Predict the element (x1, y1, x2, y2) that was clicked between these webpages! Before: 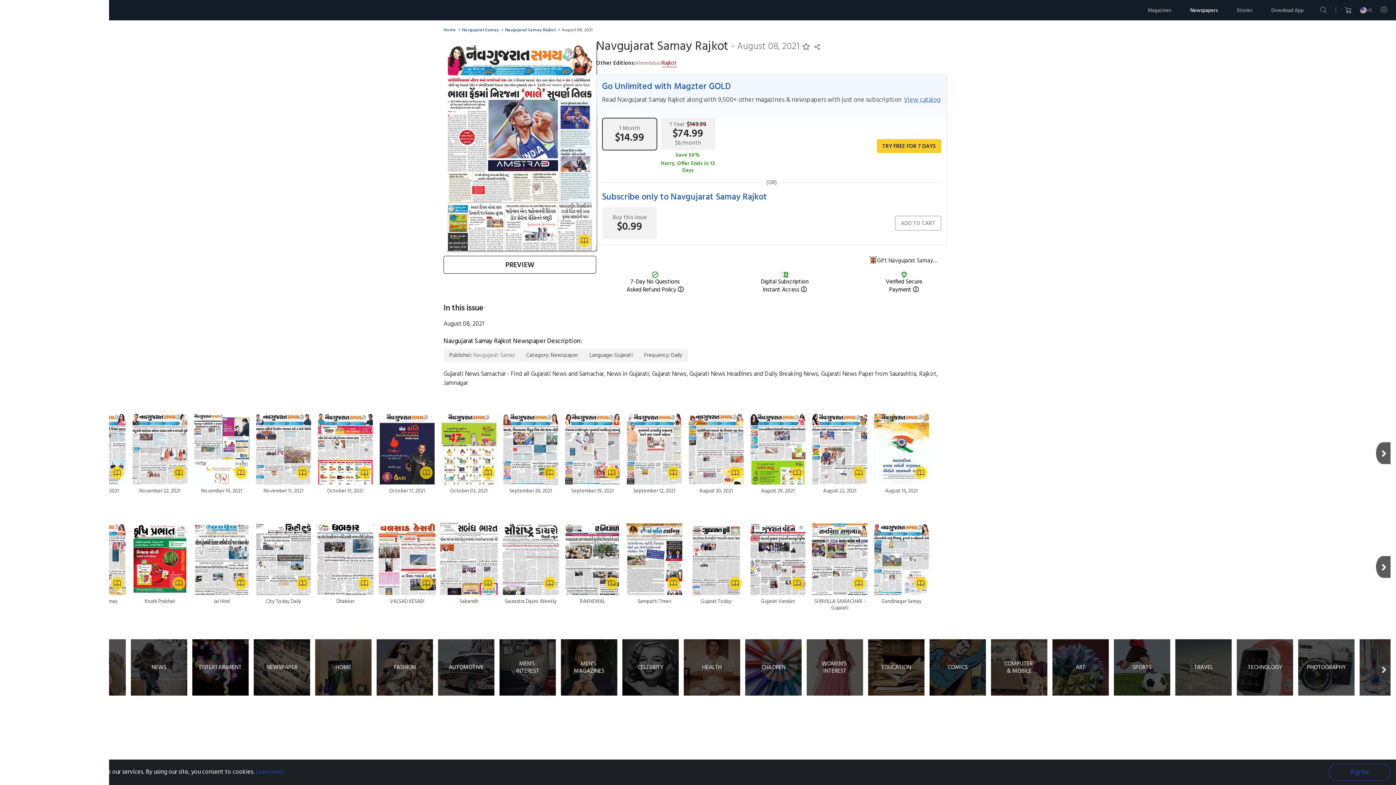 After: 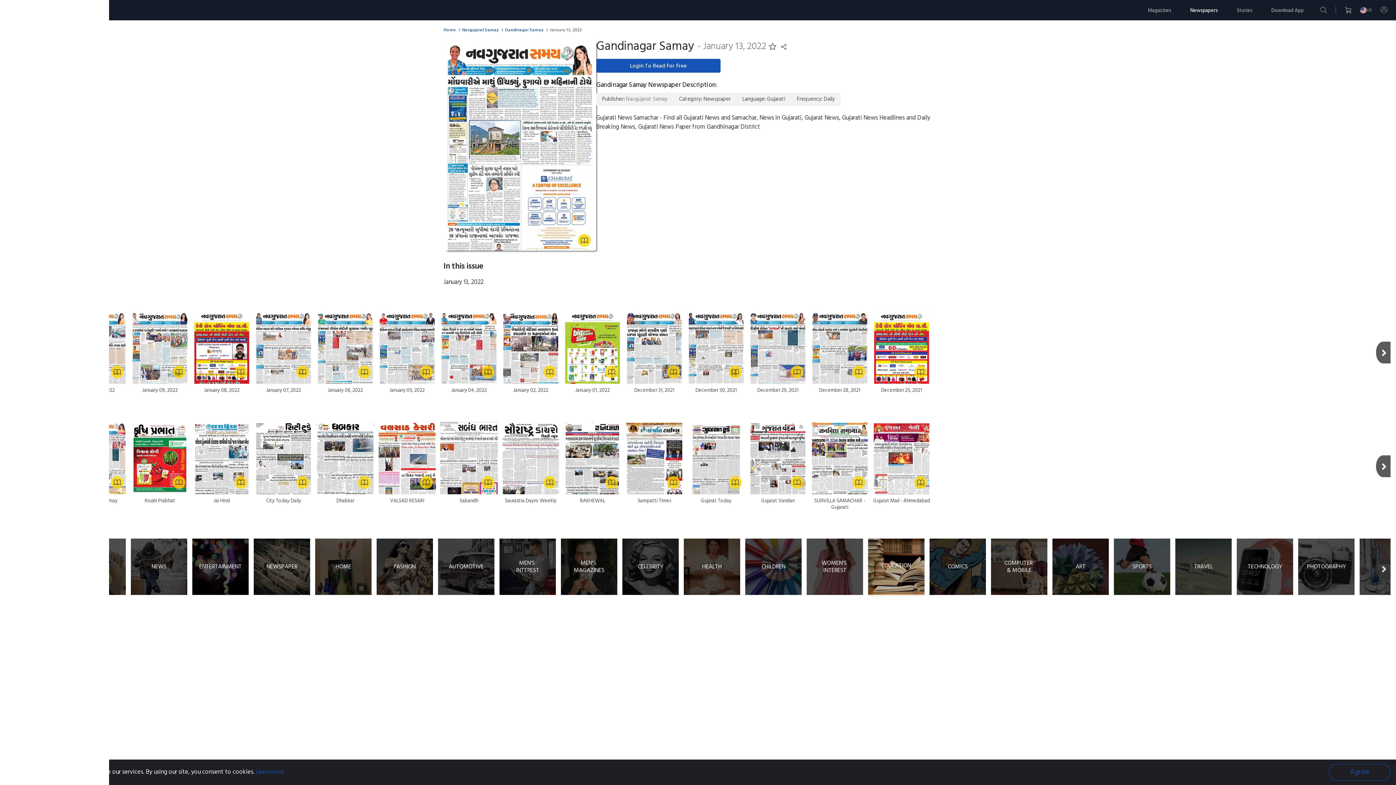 Action: bbox: (872, 522, 930, 605) label: Gandinagar Samay